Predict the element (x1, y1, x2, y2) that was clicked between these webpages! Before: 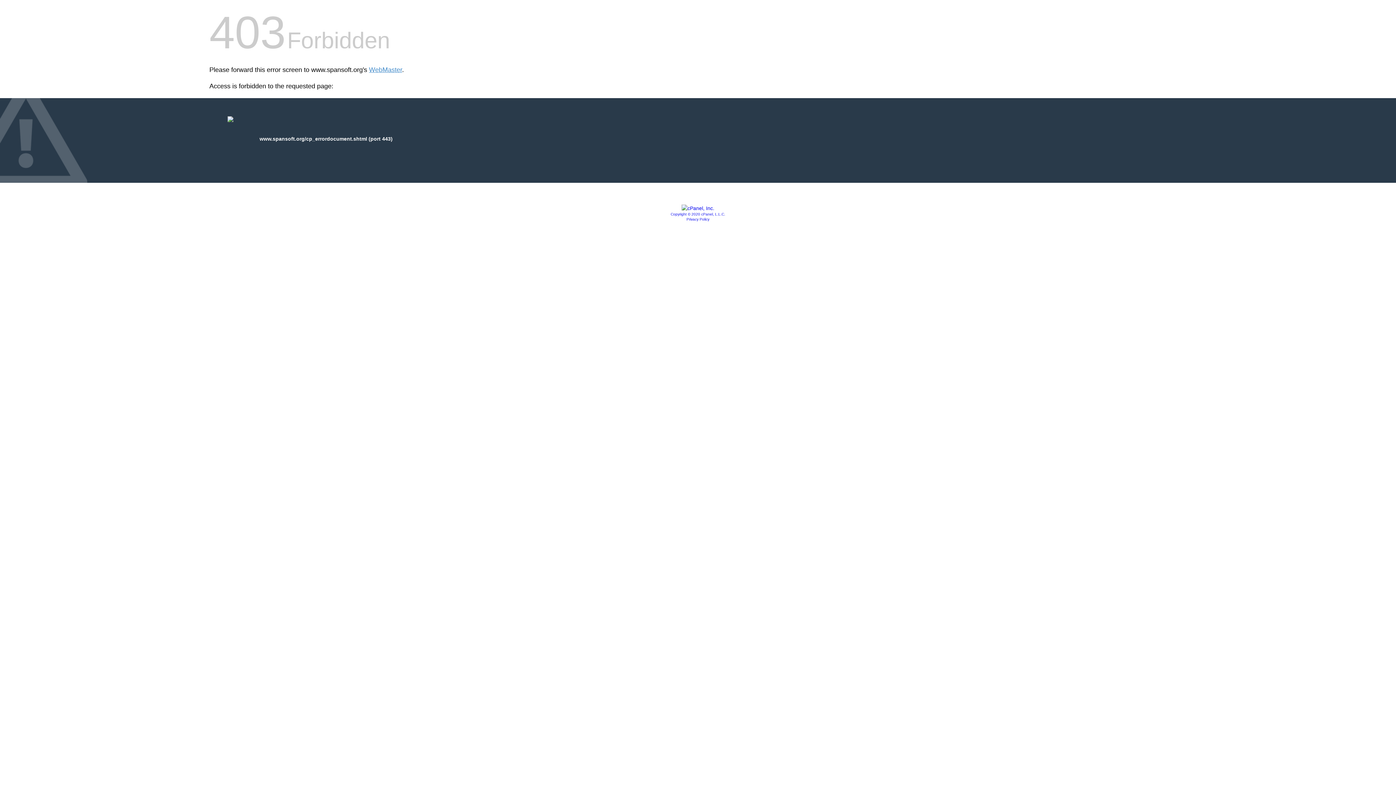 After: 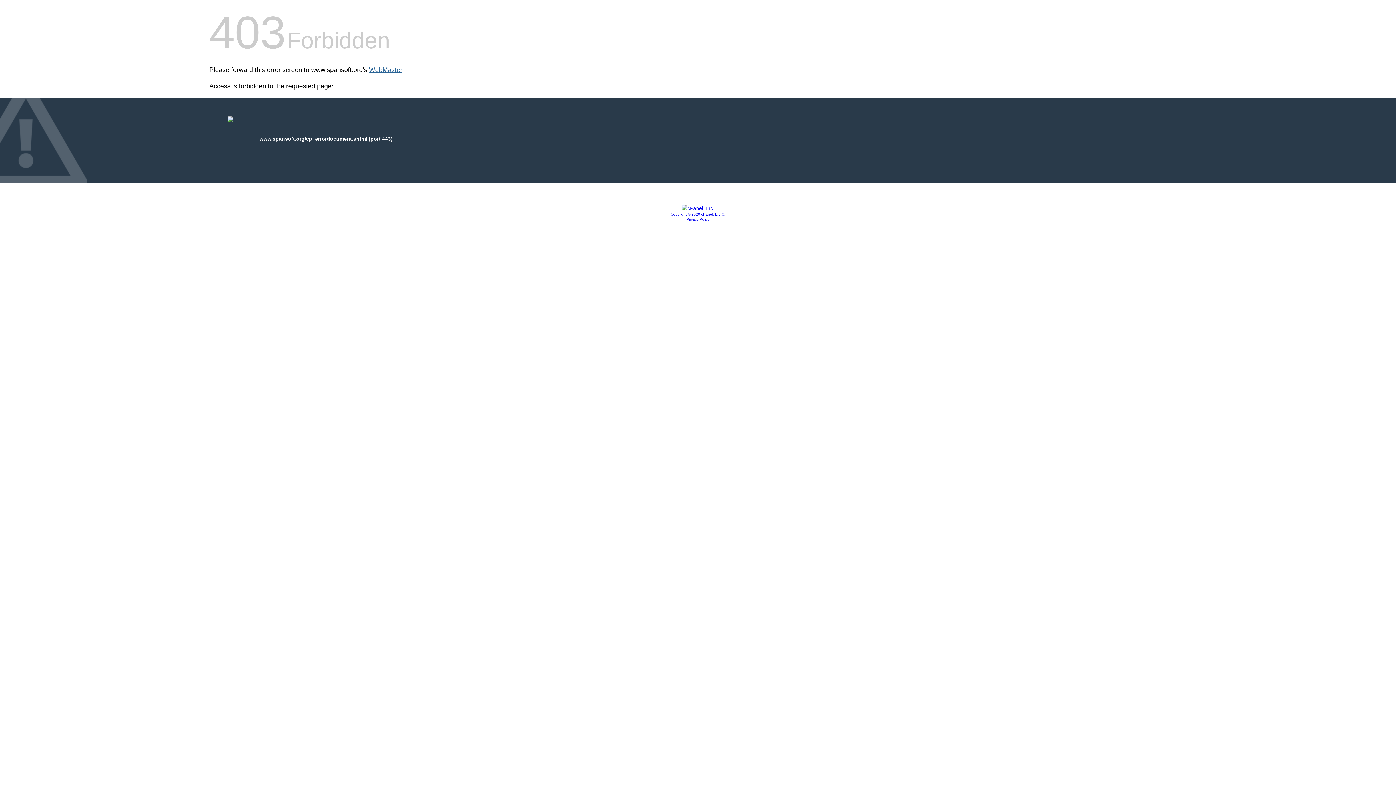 Action: bbox: (369, 66, 402, 73) label: WebMaster